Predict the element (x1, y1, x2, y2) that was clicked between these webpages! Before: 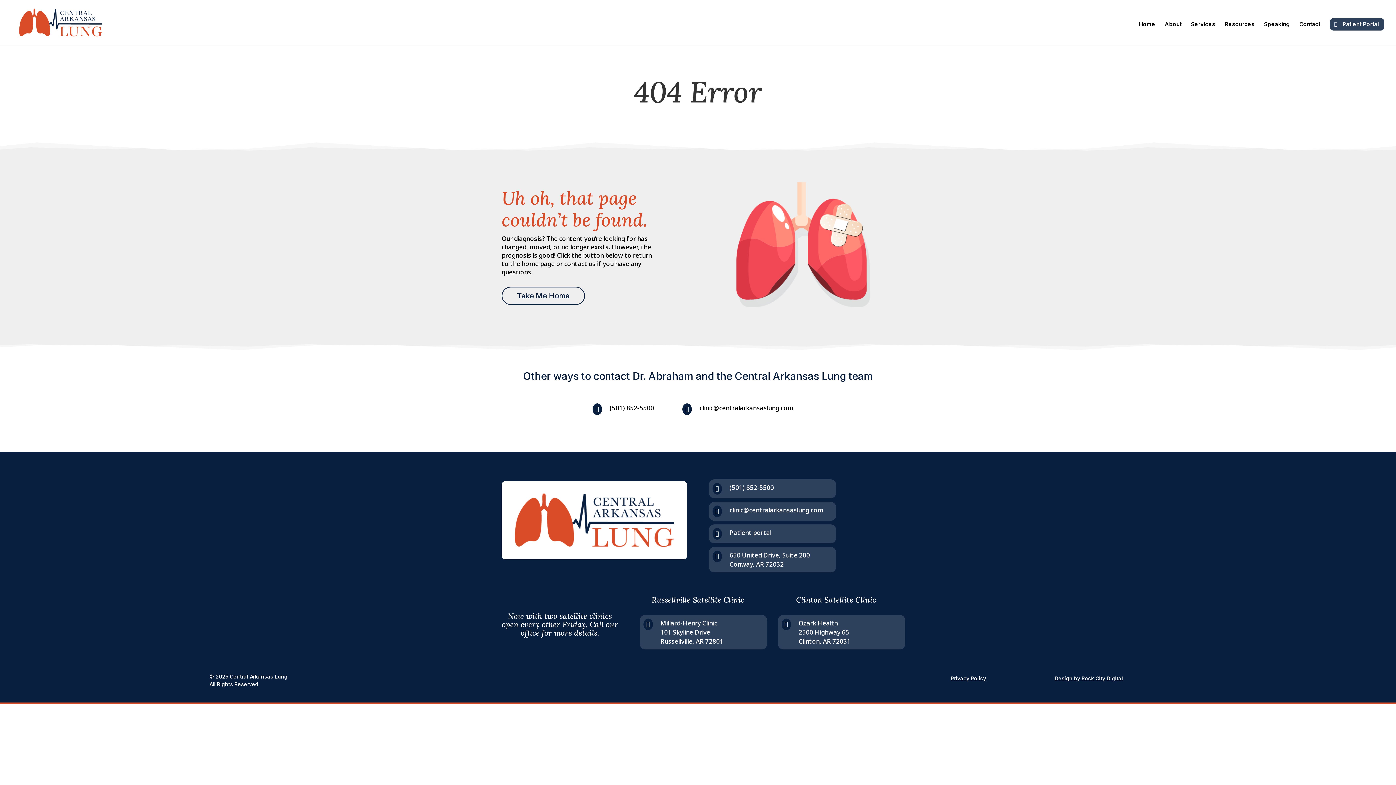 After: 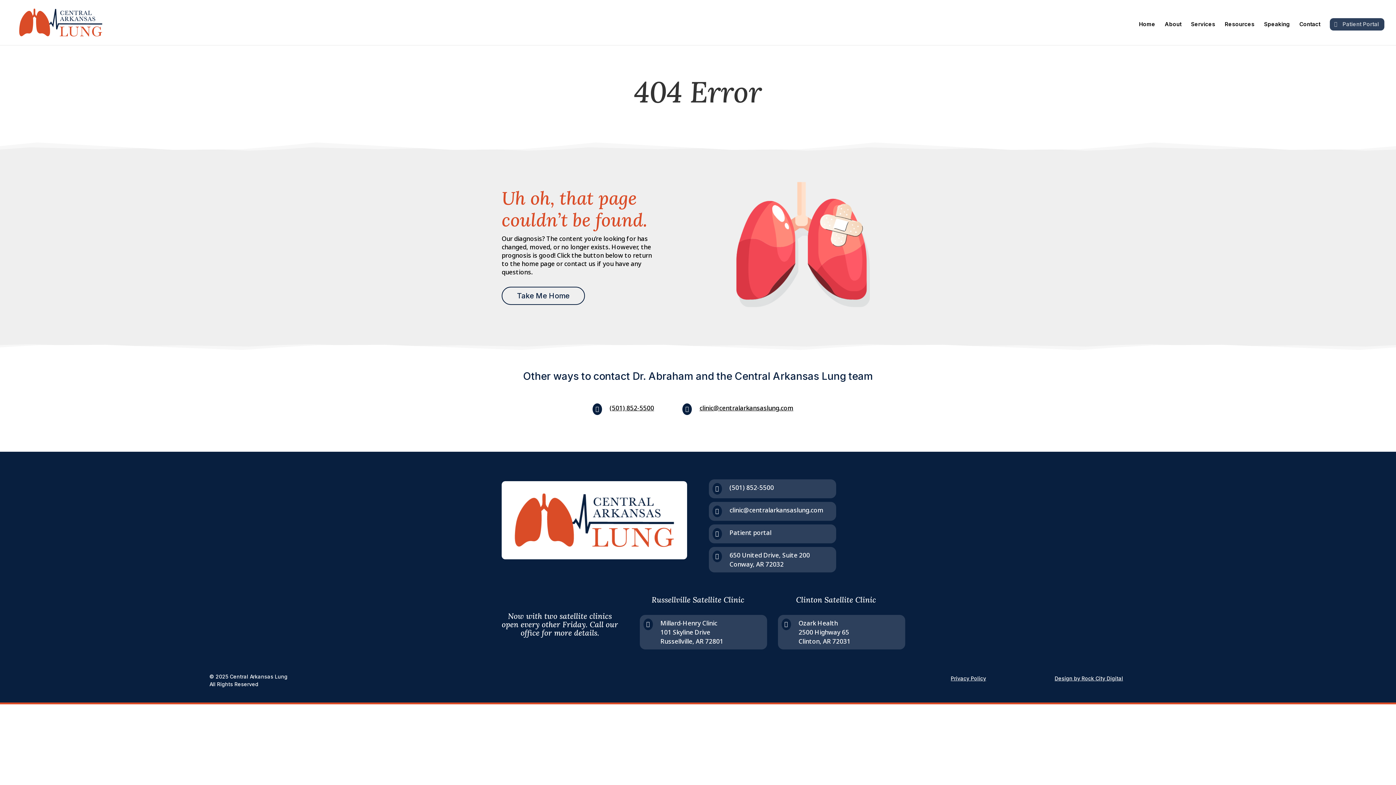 Action: label: Patient Portal bbox: (1330, 18, 1384, 30)